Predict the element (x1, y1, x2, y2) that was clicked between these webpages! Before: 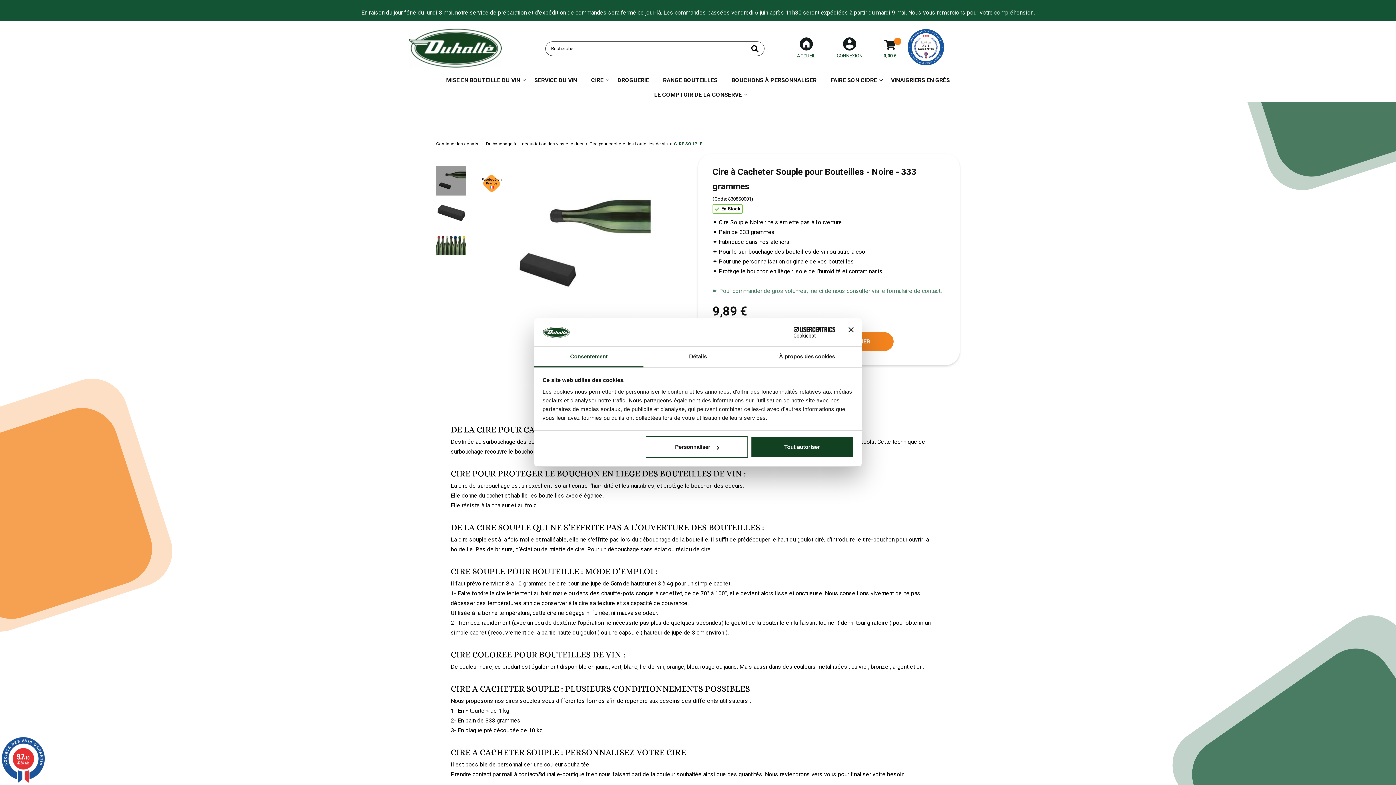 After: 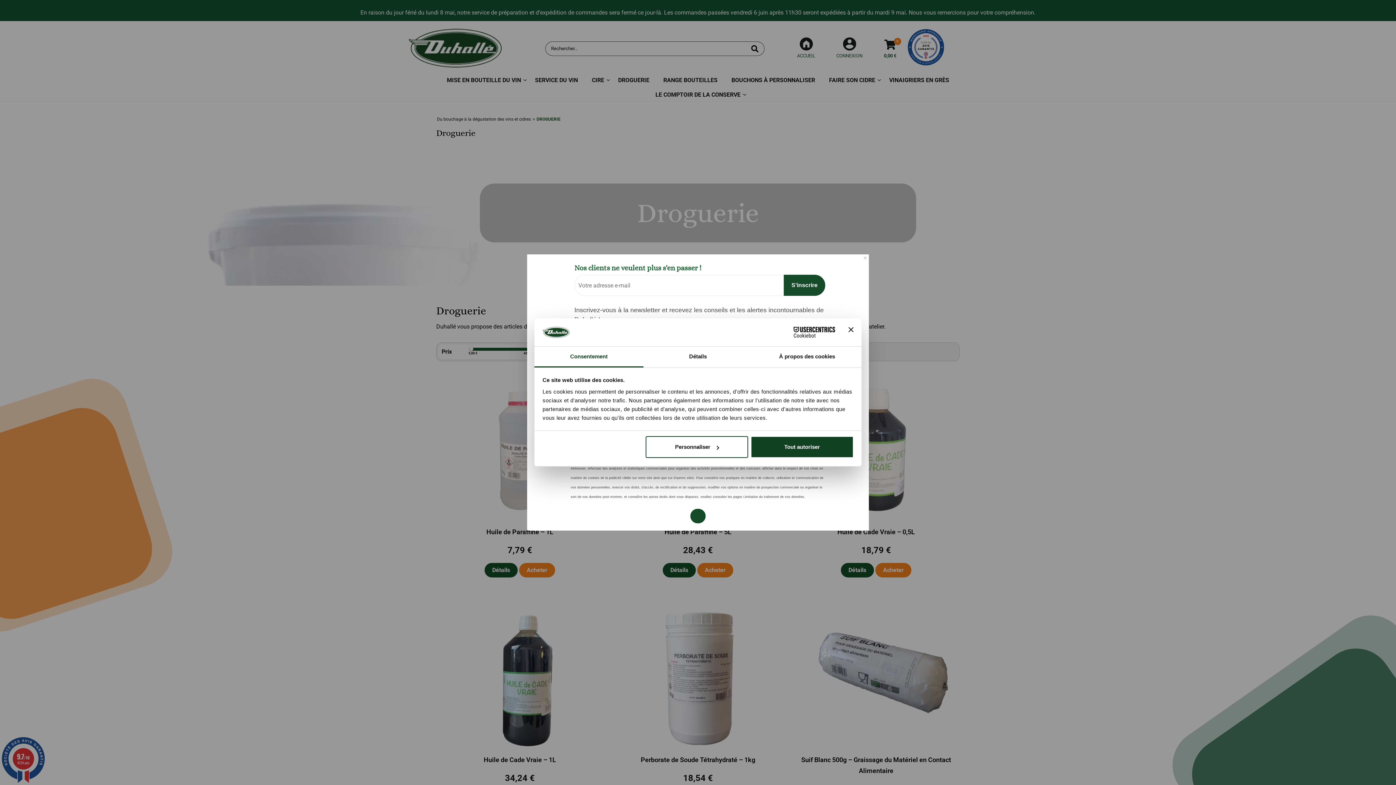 Action: bbox: (610, 72, 656, 87) label: DROGUERIE